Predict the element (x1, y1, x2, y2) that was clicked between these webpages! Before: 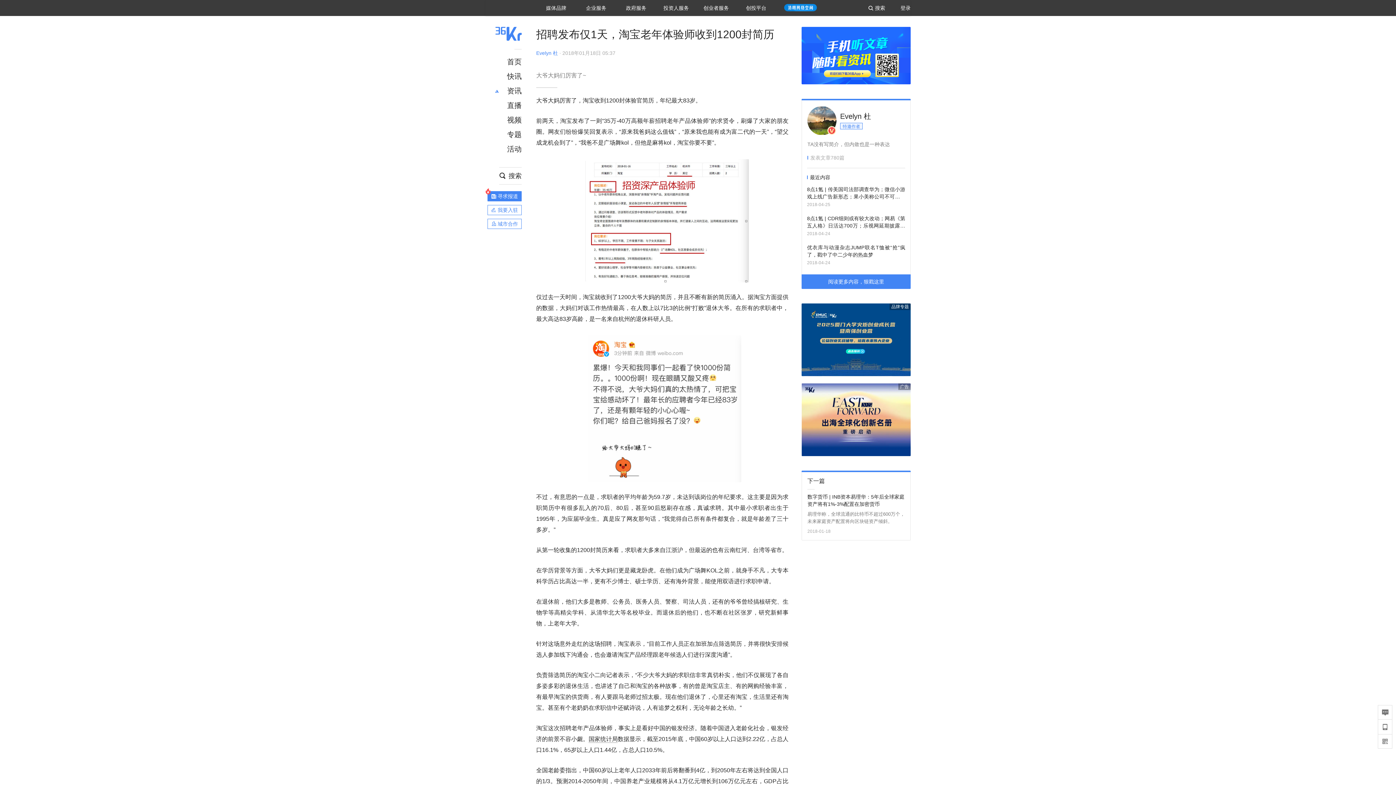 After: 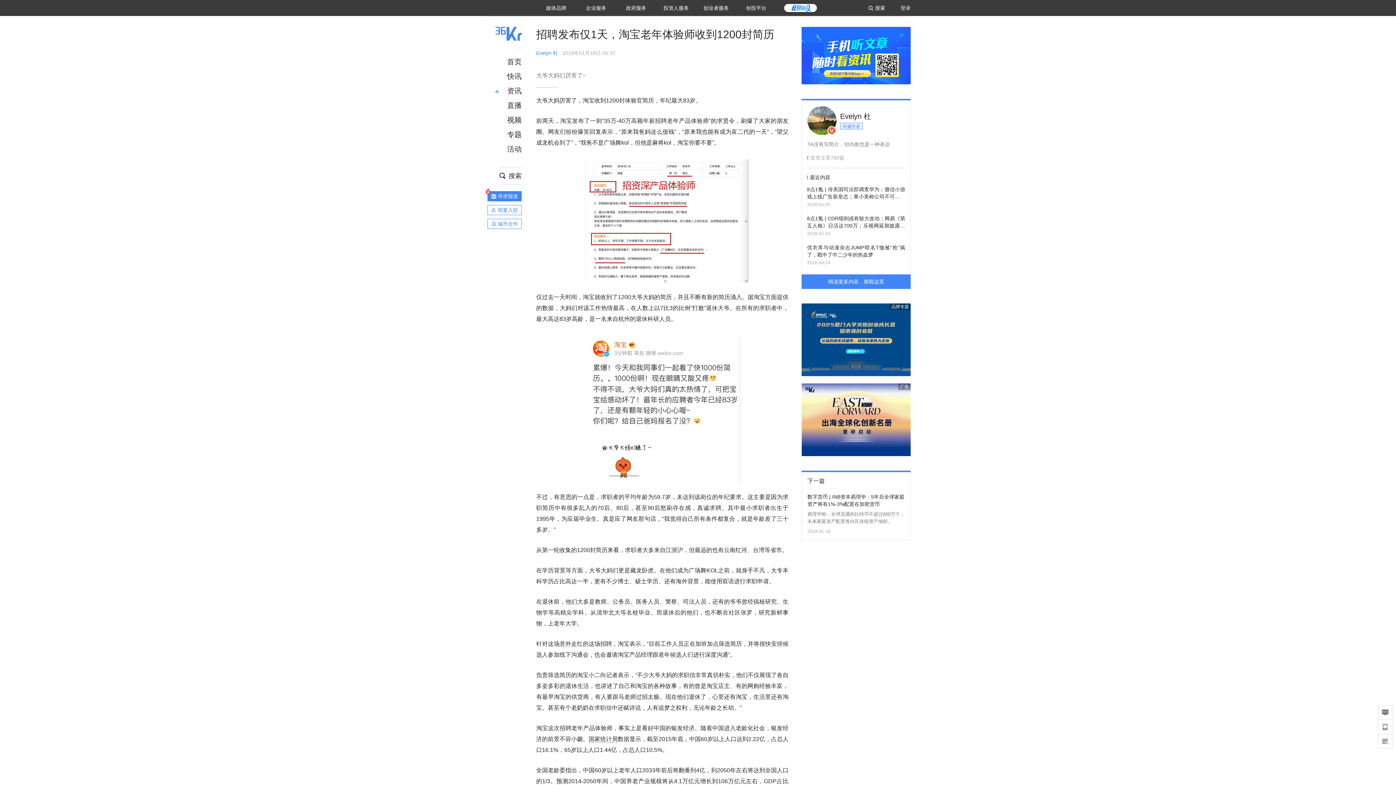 Action: bbox: (801, 336, 910, 342)